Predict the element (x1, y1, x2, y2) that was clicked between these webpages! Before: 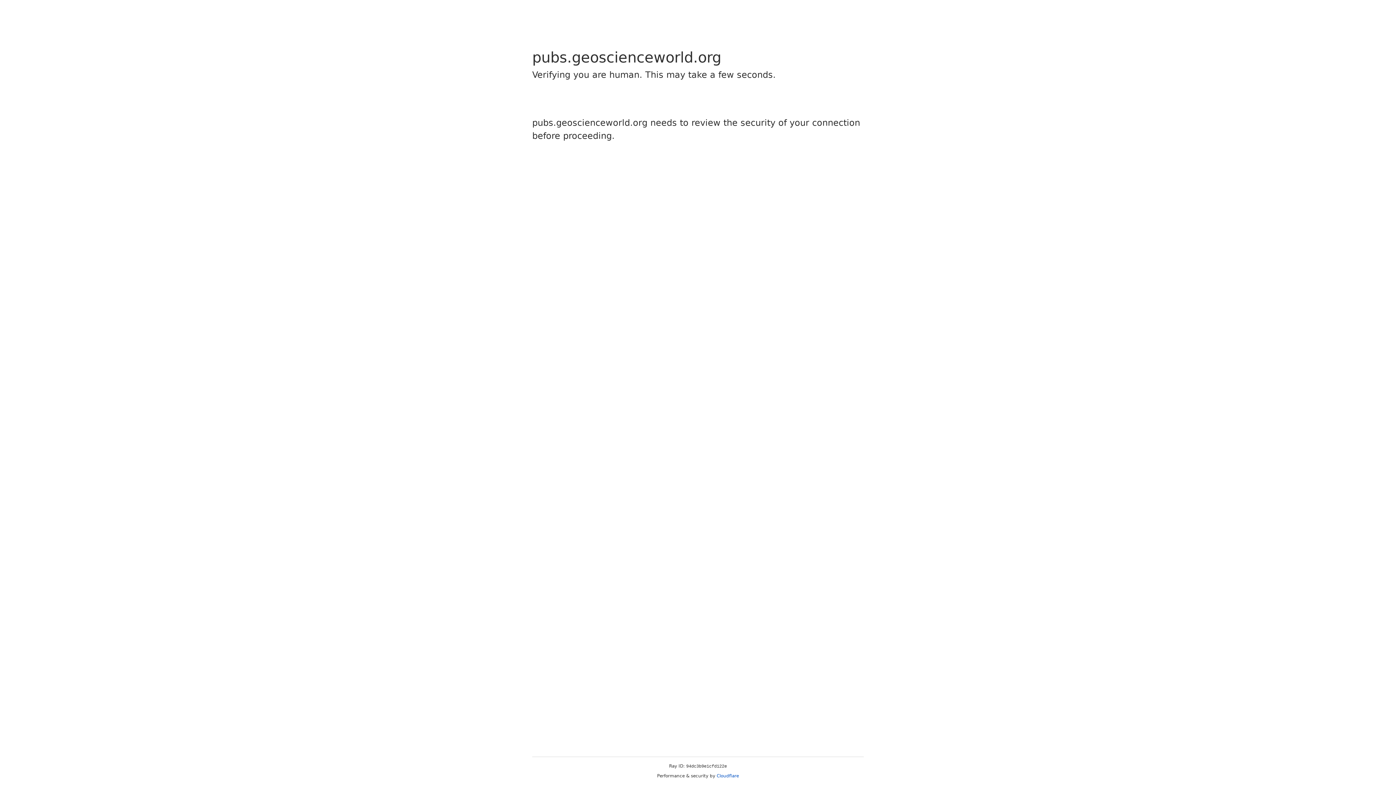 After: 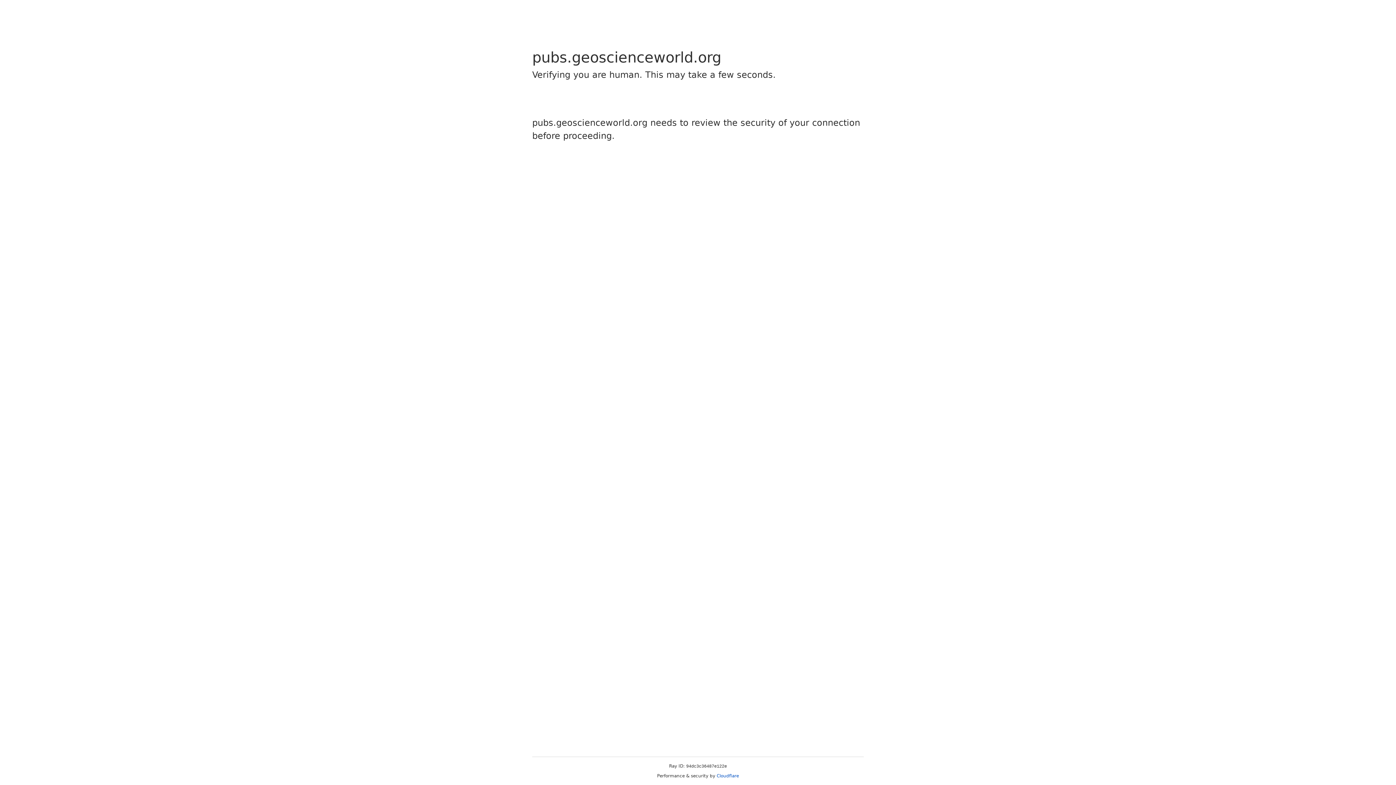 Action: bbox: (716, 773, 739, 778) label: Cloudflare